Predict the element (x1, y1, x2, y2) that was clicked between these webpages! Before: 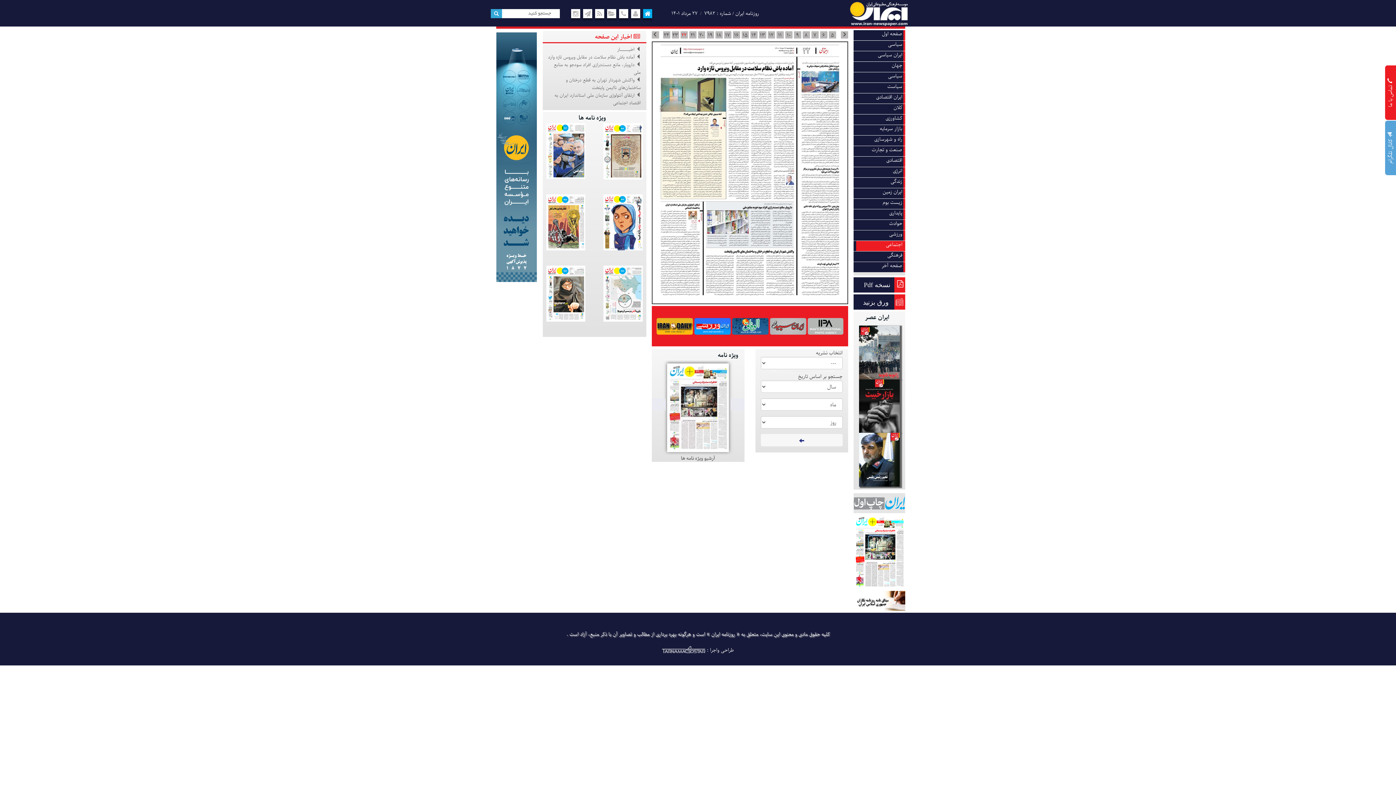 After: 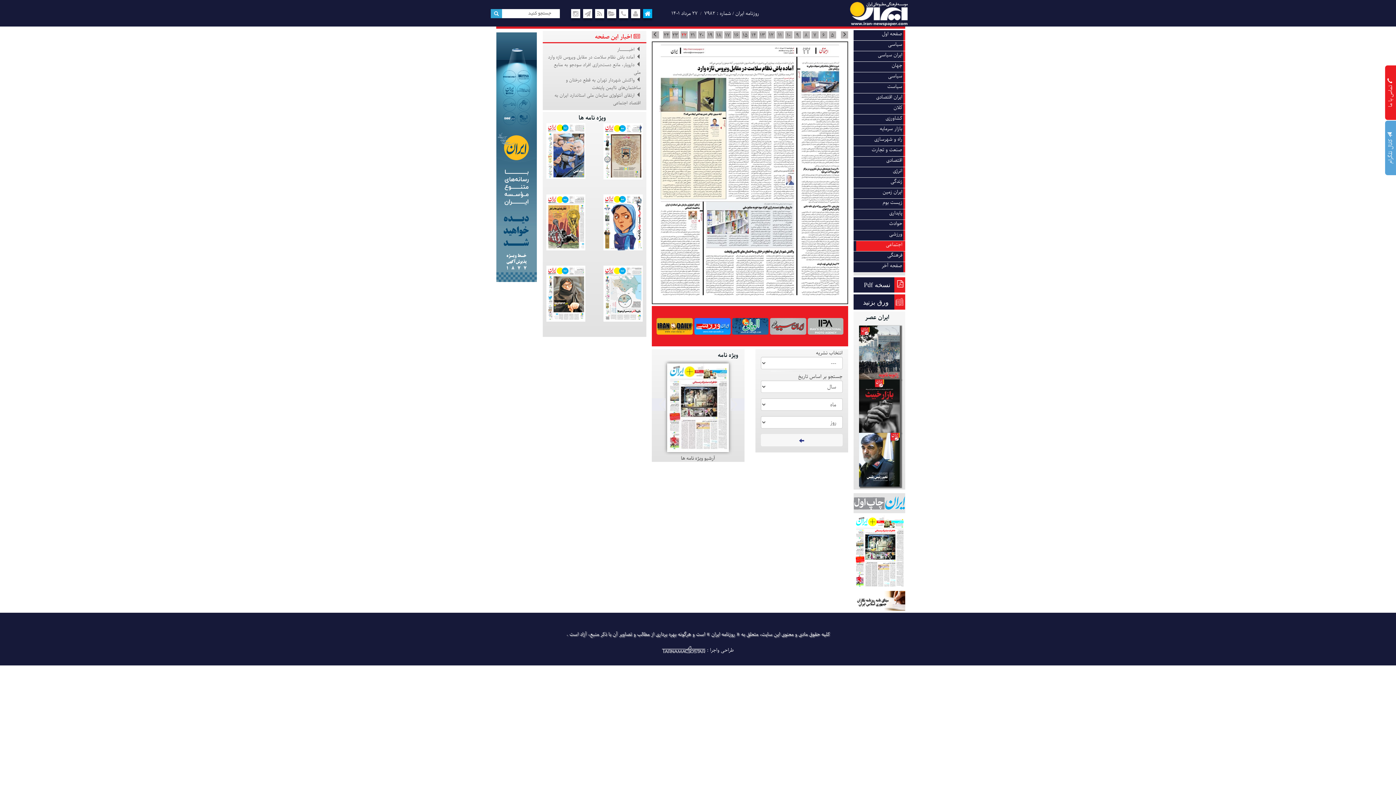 Action: bbox: (542, 291, 589, 298)